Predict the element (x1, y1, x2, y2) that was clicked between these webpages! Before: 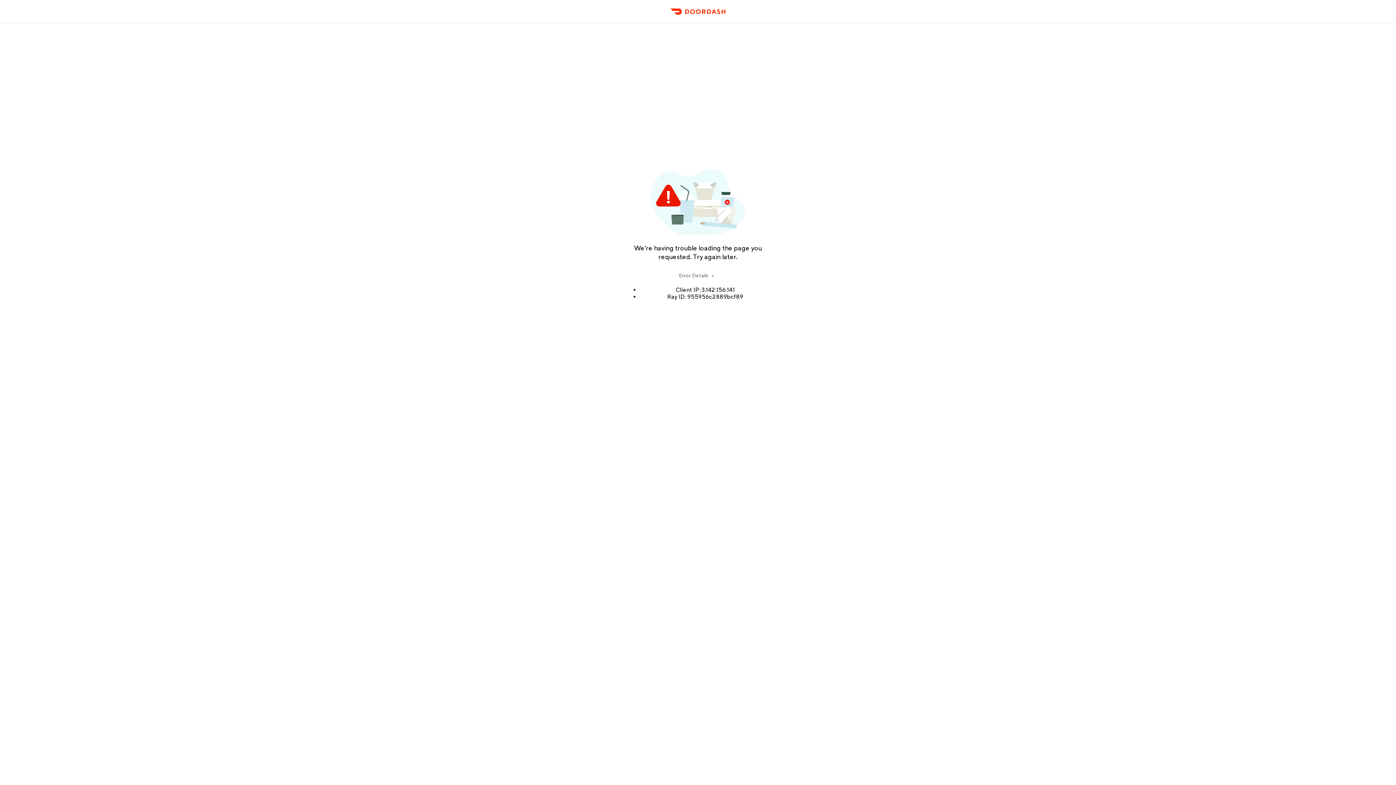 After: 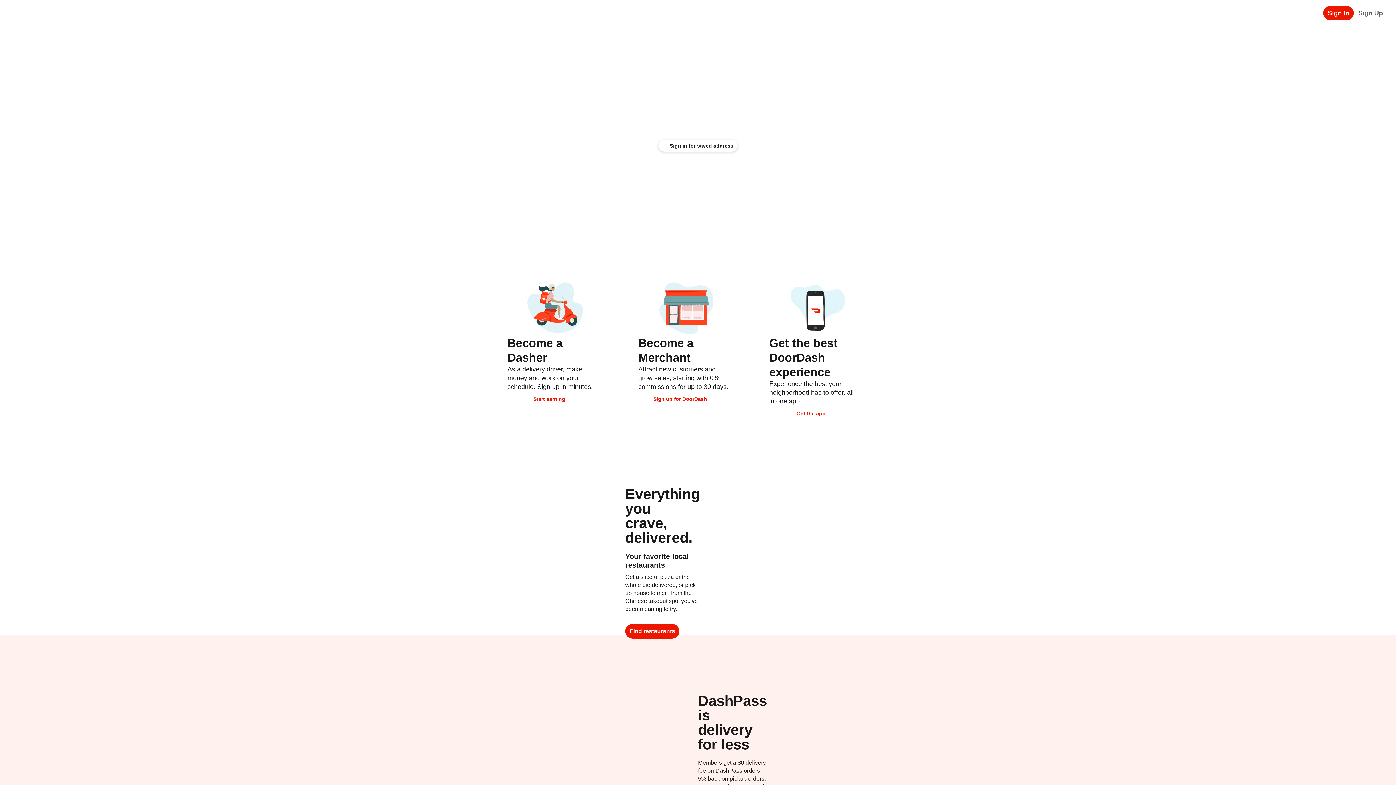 Action: bbox: (666, 11, 729, 23) label: DoorDash